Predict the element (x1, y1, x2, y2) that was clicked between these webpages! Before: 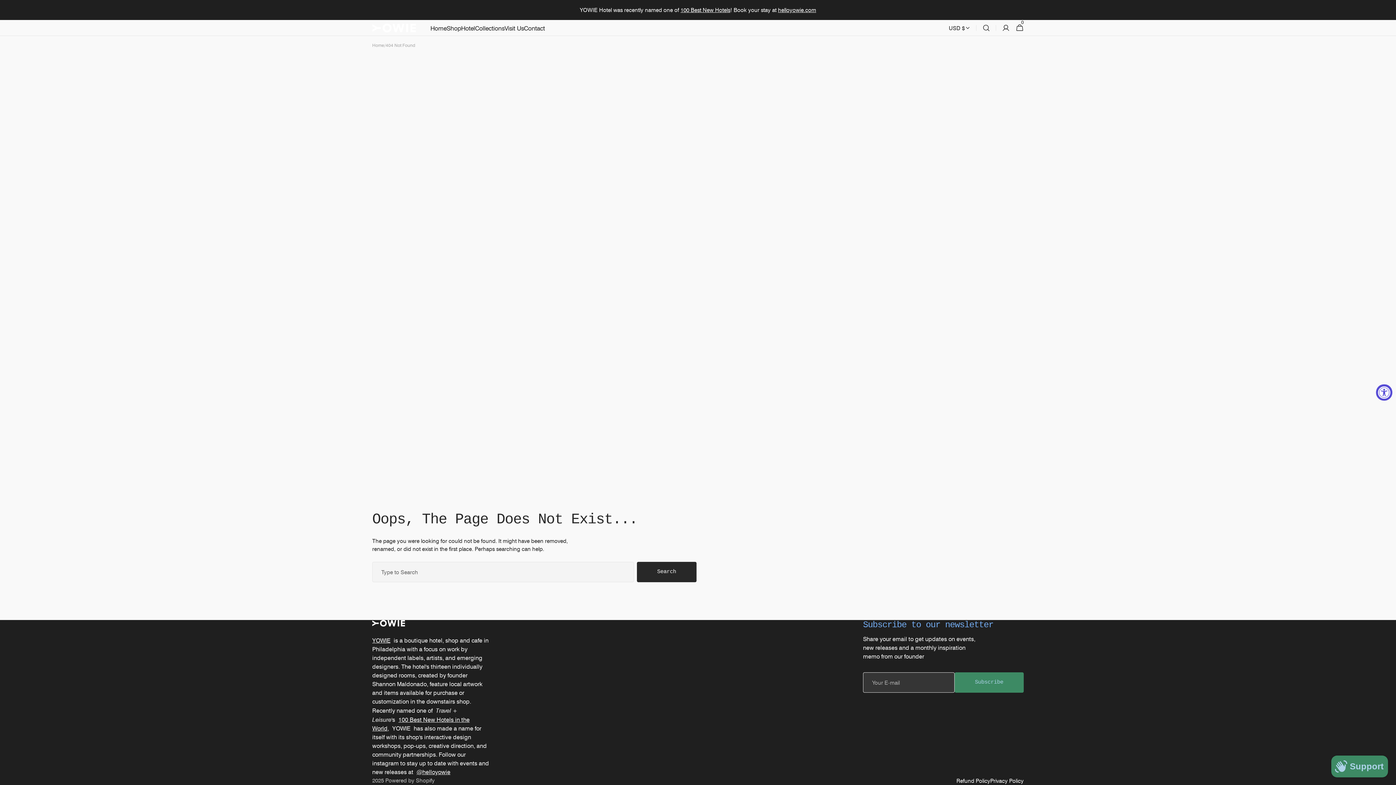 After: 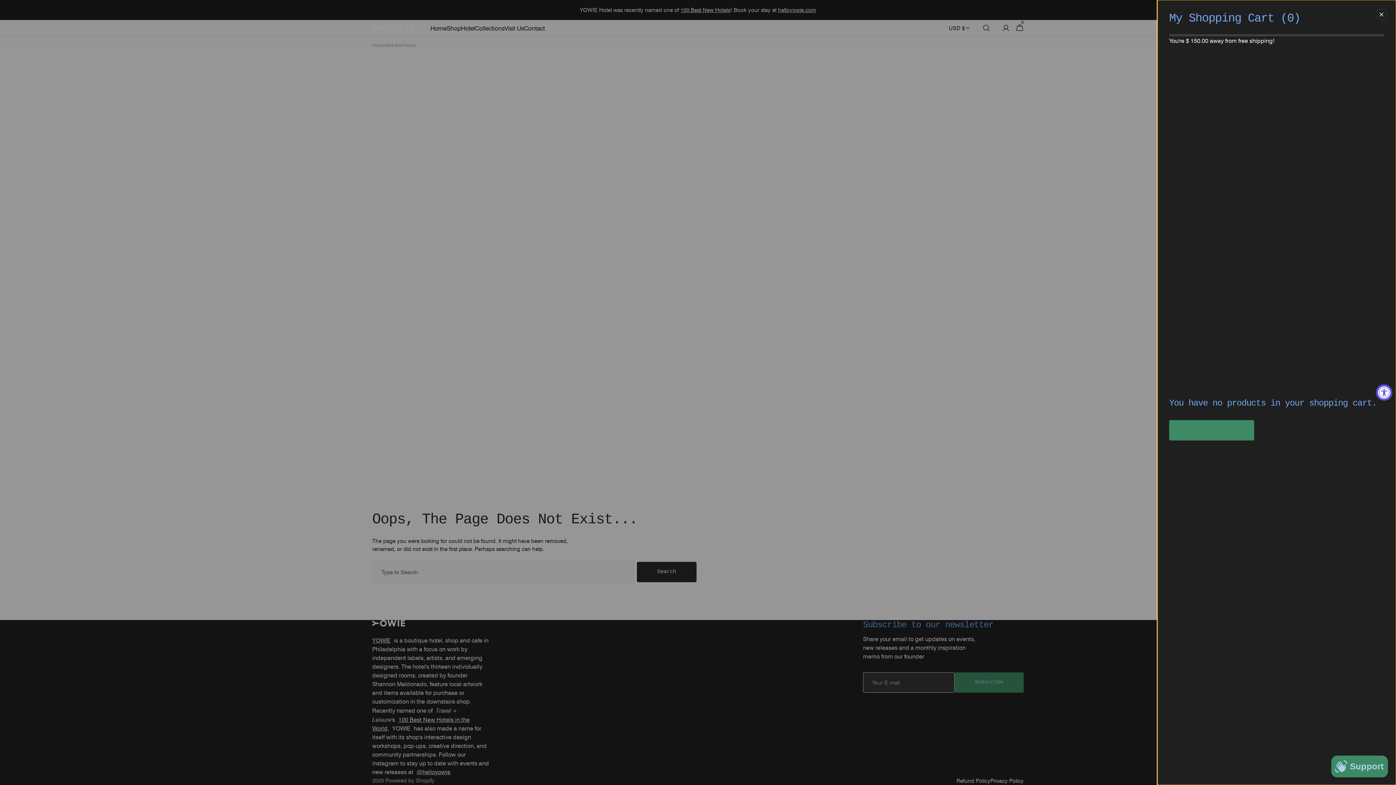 Action: bbox: (1013, 20, 1023, 36) label: Cart
0
0 items